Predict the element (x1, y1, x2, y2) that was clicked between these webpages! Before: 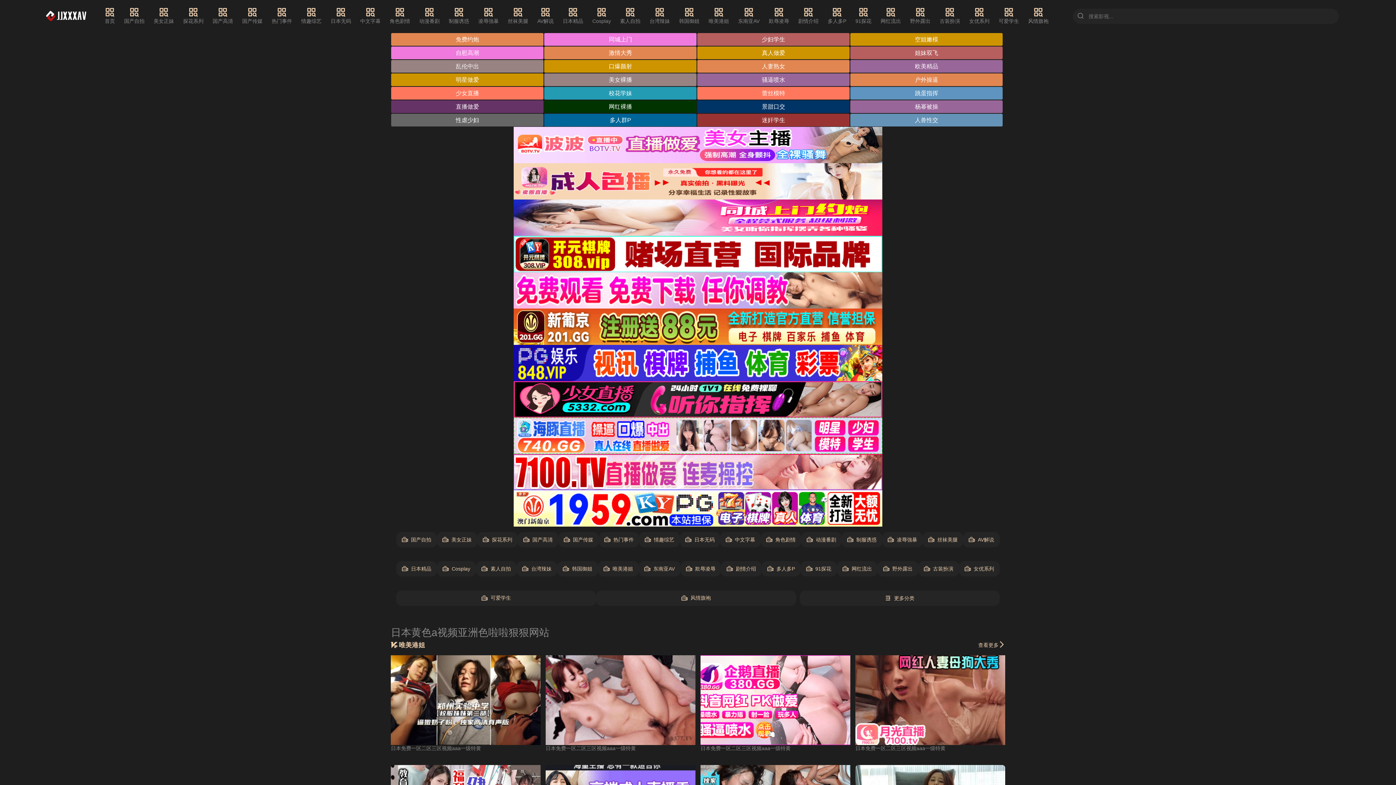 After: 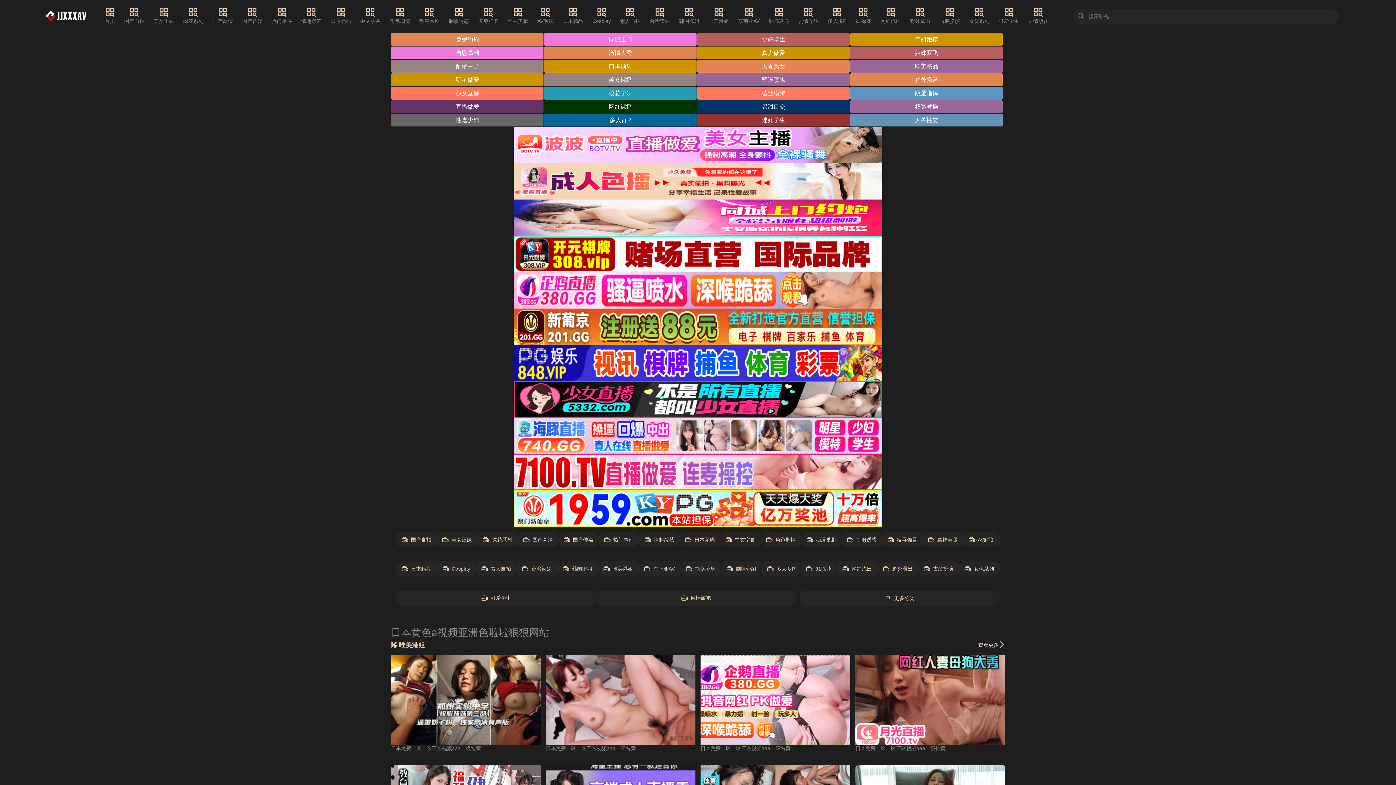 Action: bbox: (513, 345, 882, 381)